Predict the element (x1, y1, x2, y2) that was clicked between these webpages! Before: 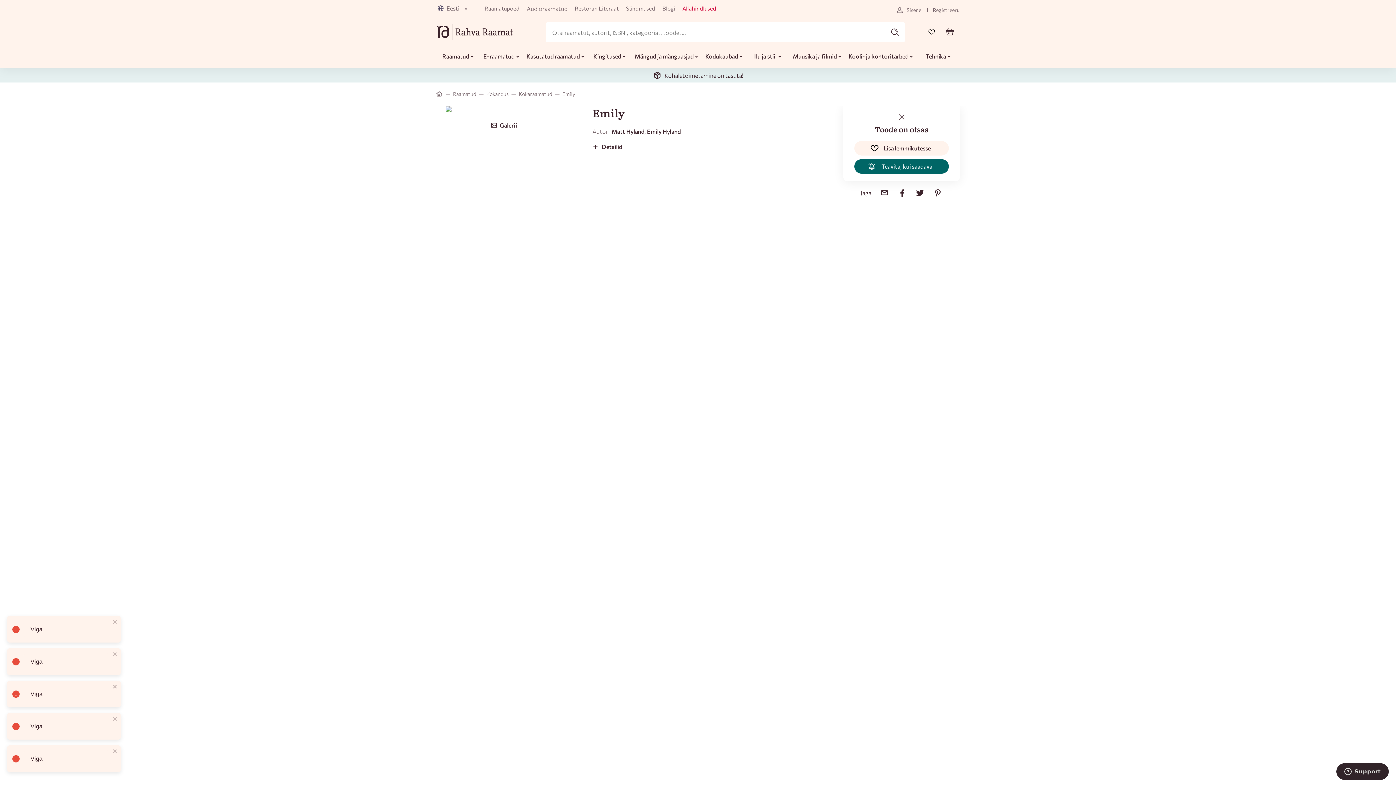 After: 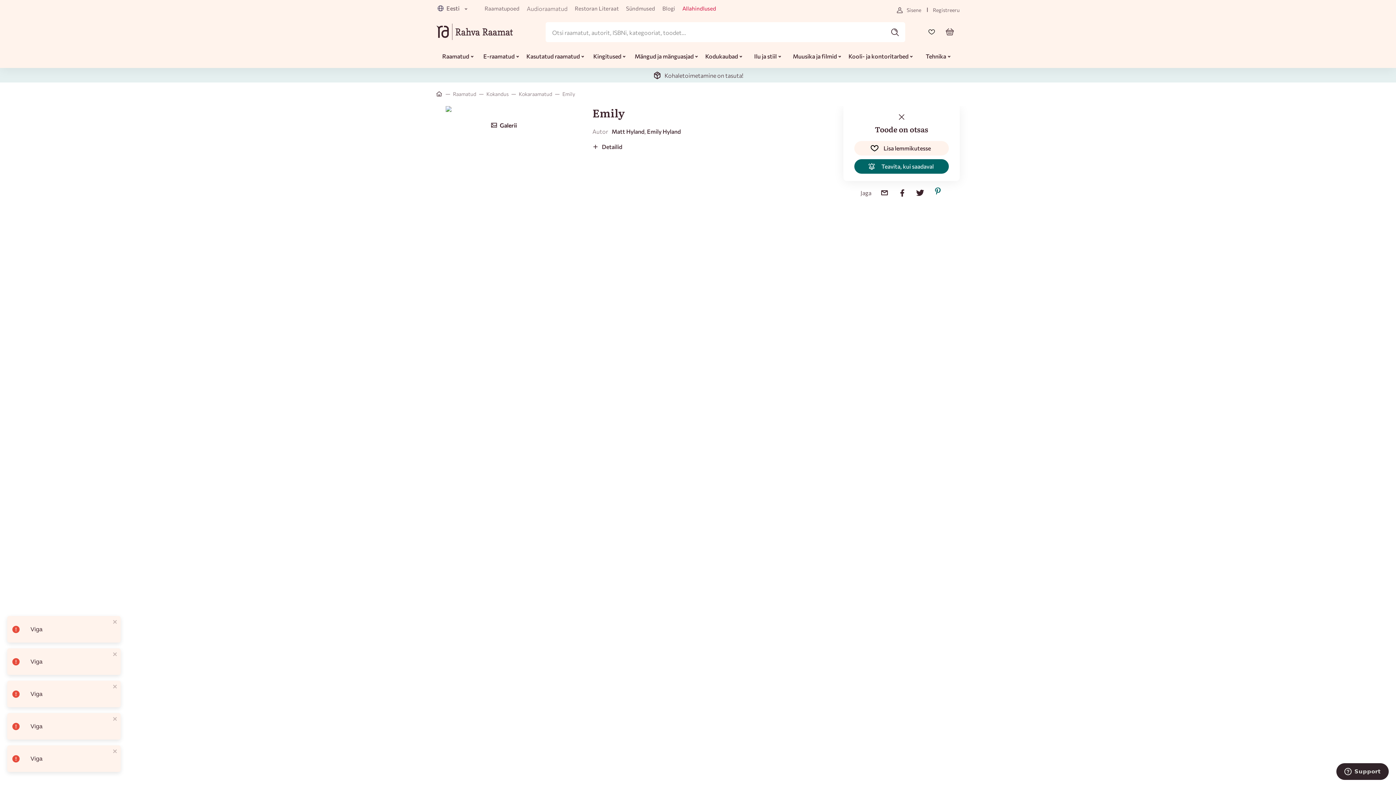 Action: bbox: (925, 188, 942, 197)